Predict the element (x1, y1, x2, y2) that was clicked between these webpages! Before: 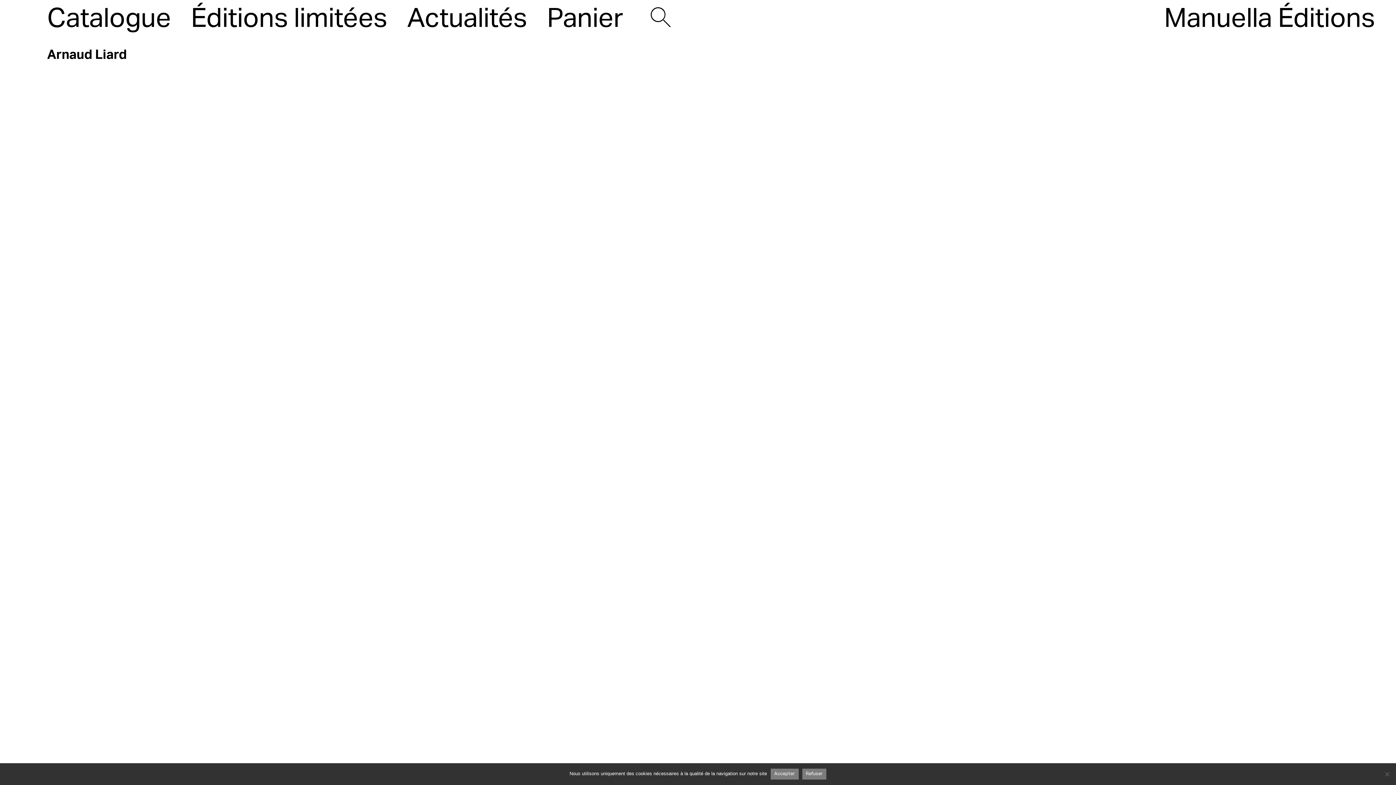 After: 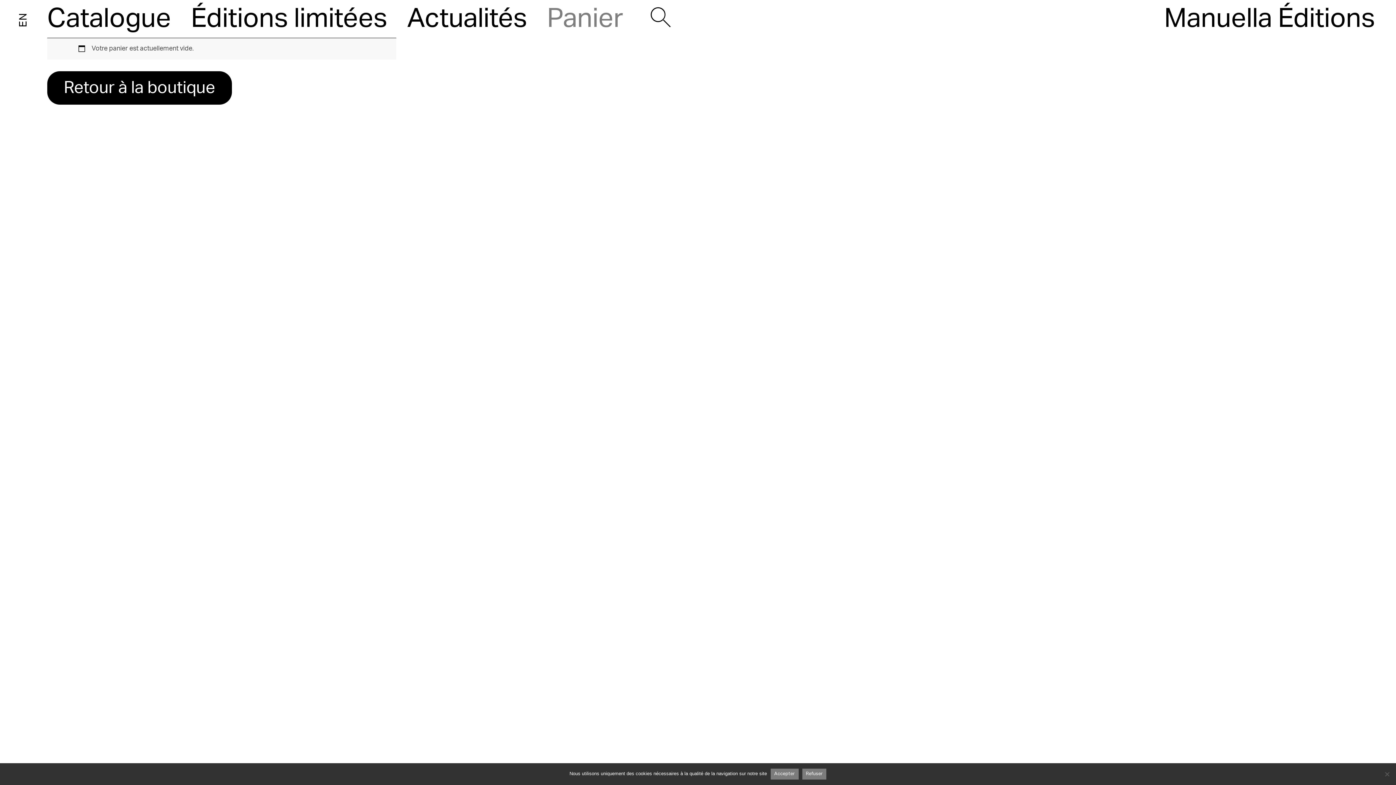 Action: label: Panier  bbox: (547, 1, 646, 36)